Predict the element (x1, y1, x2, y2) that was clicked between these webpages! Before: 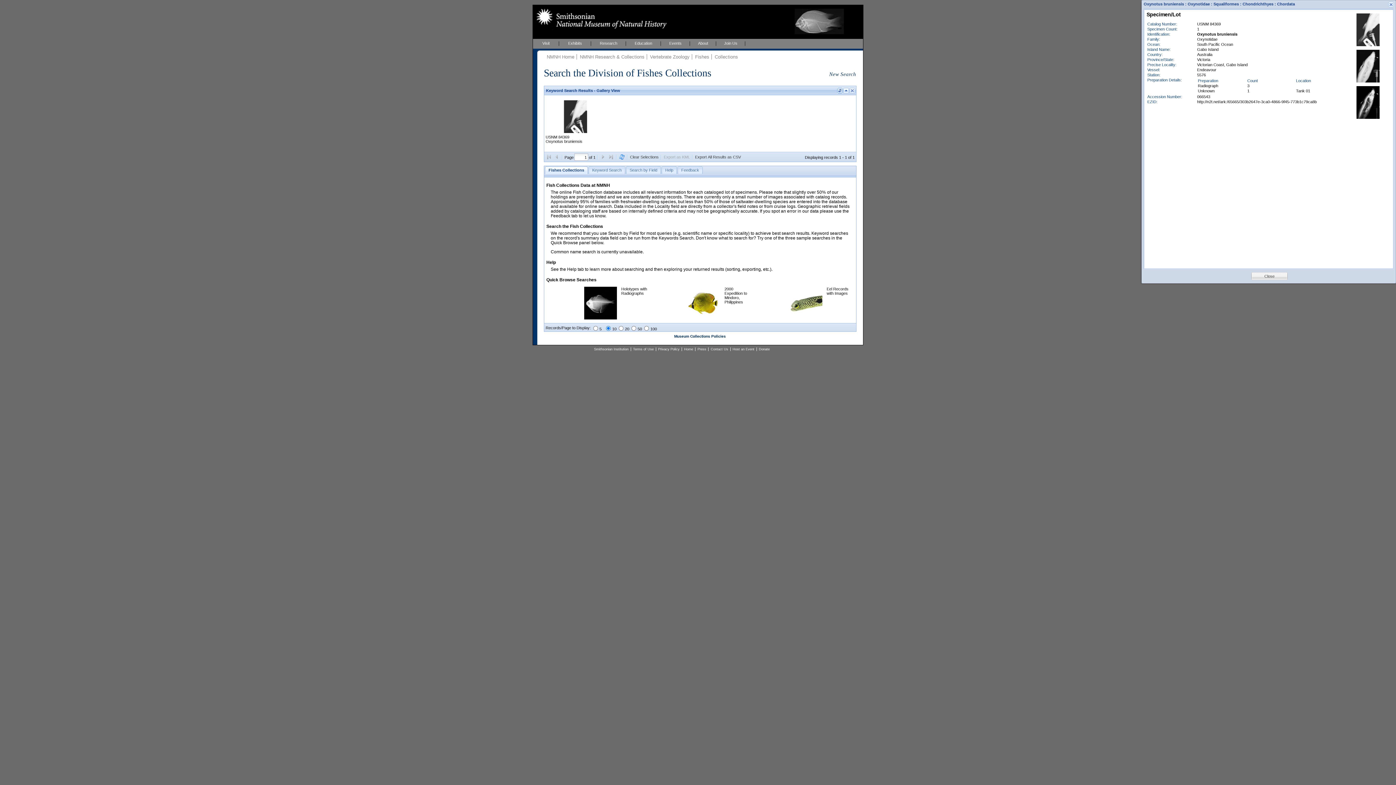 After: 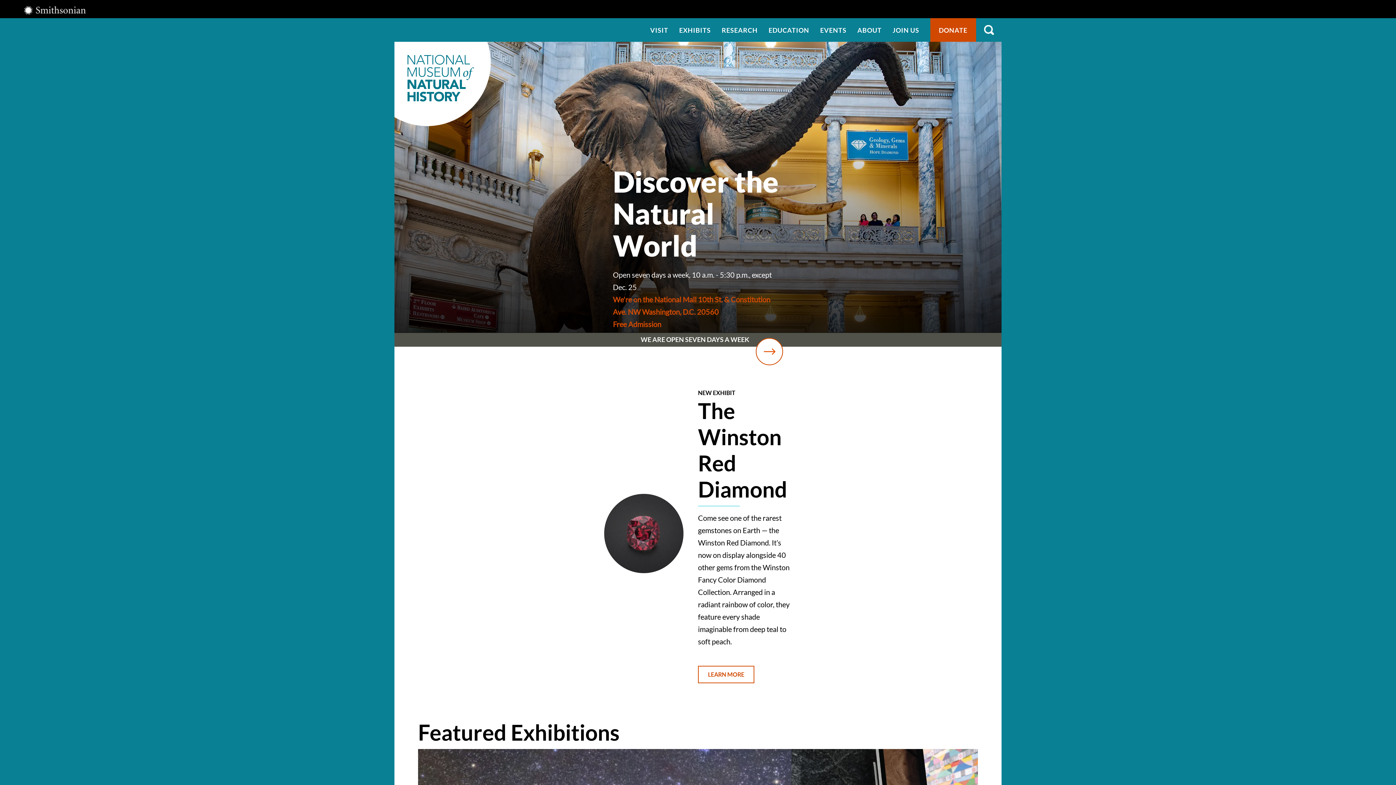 Action: bbox: (681, 347, 695, 351) label: Home